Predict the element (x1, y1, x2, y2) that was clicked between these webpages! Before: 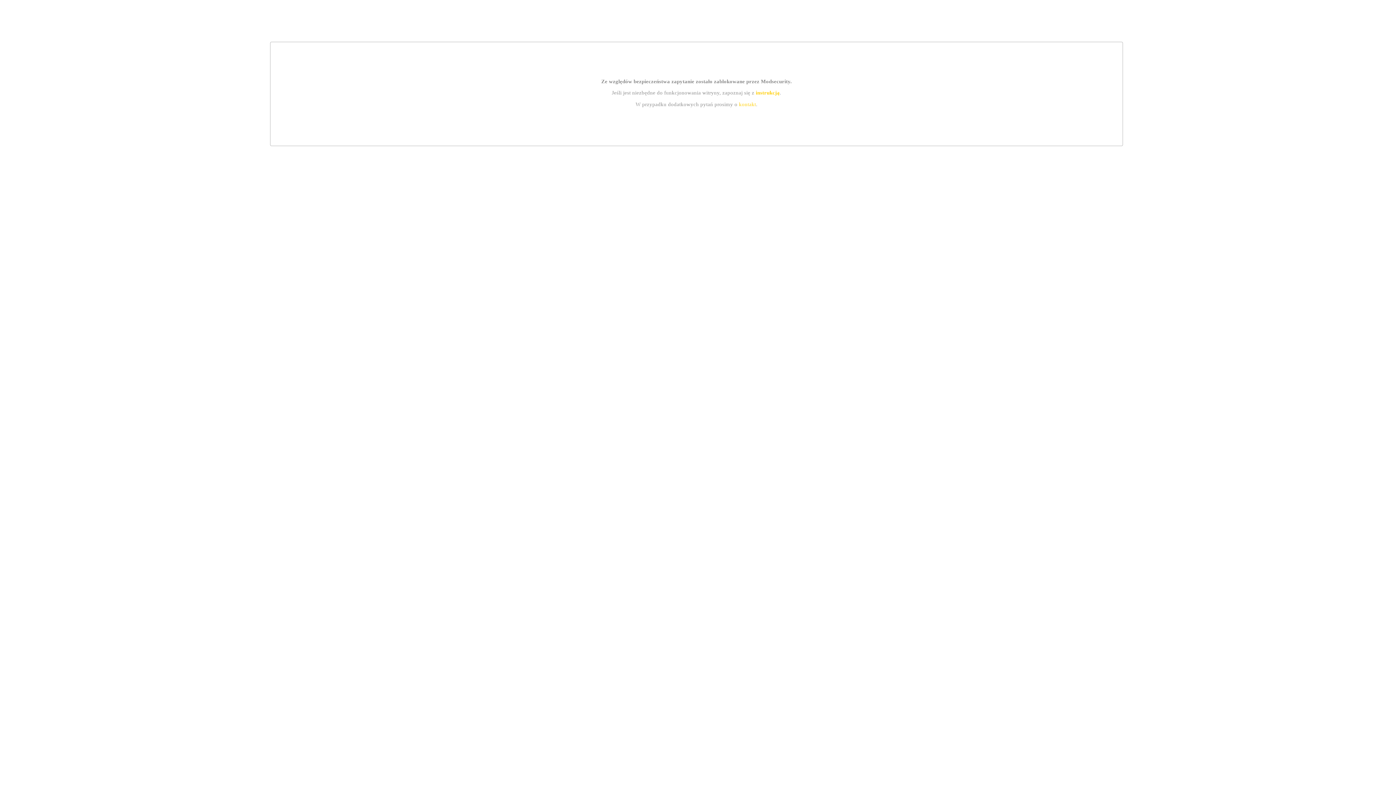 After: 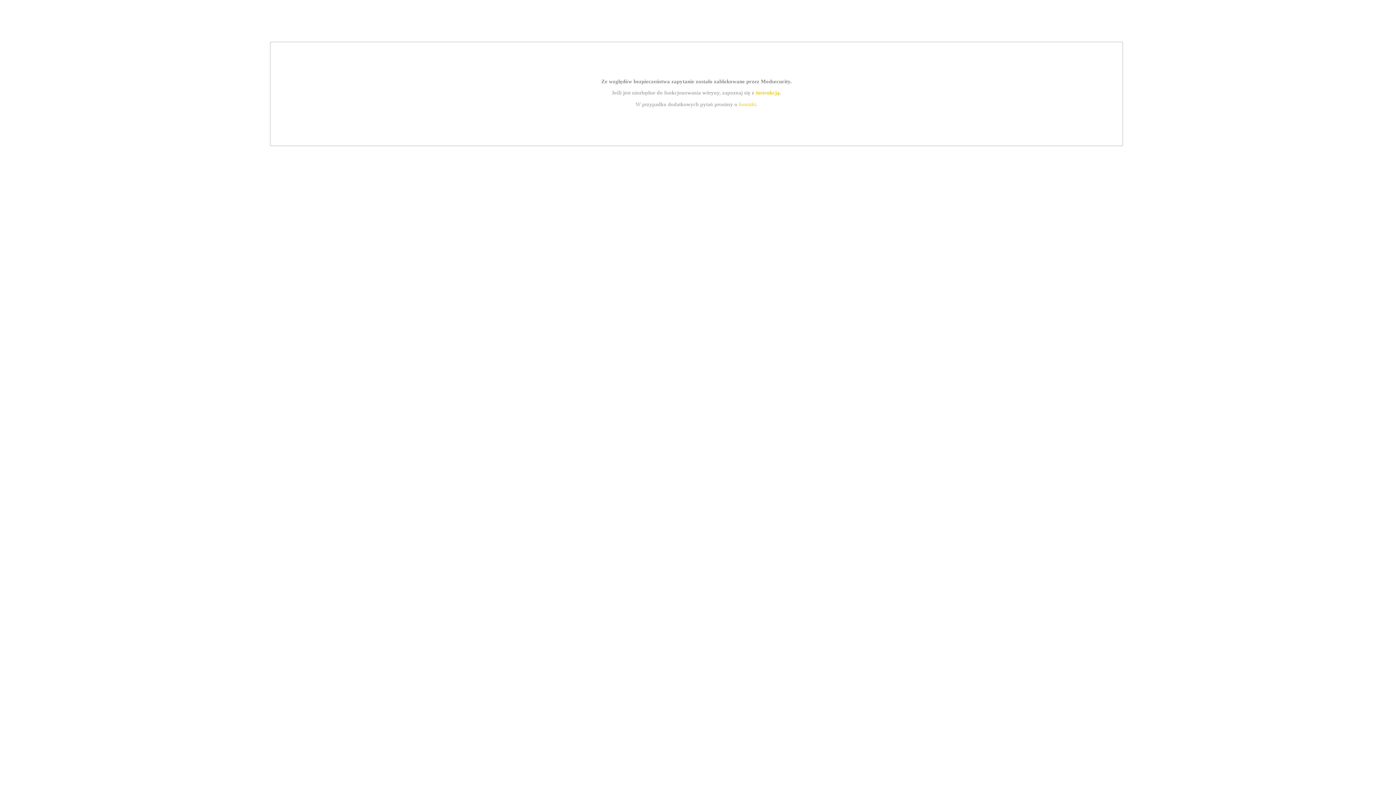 Action: label: kontakt bbox: (739, 101, 756, 107)